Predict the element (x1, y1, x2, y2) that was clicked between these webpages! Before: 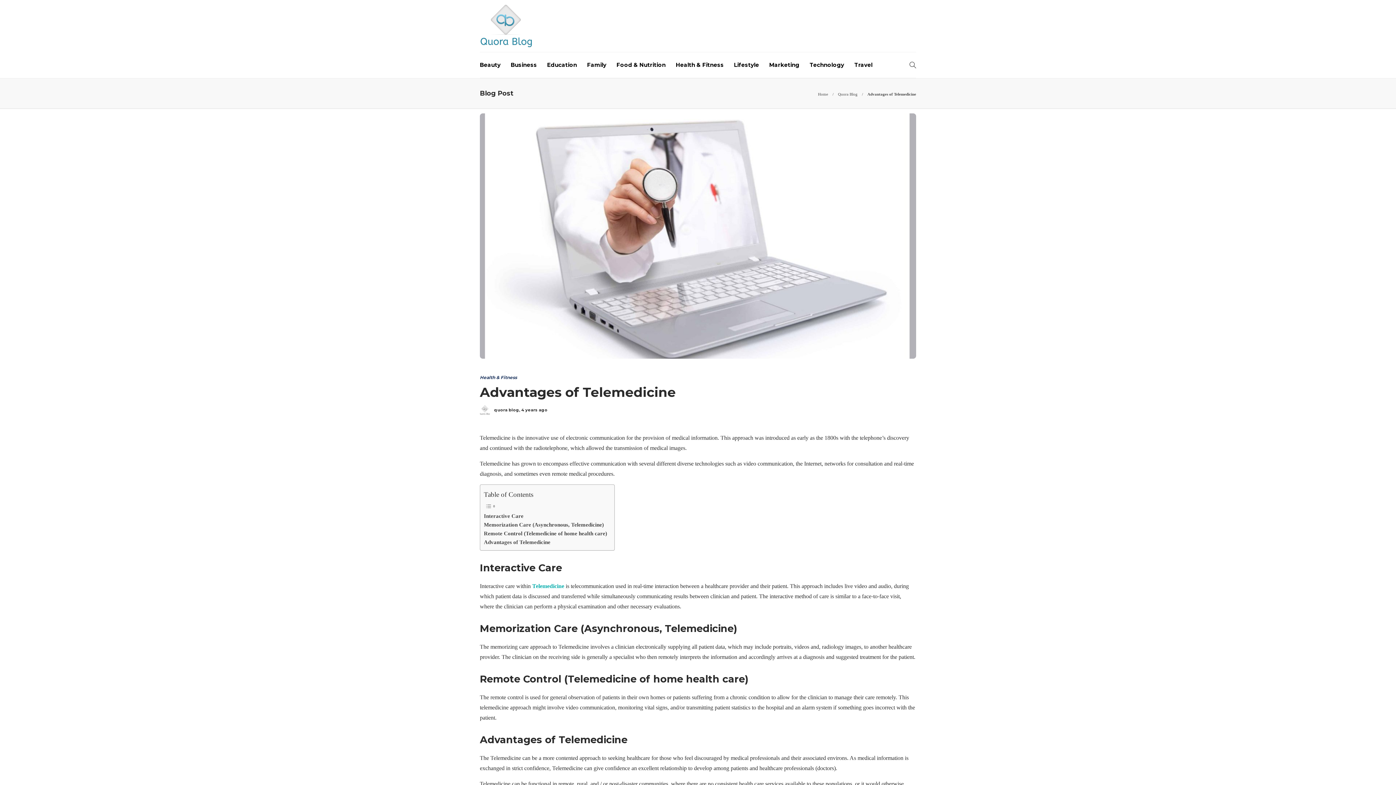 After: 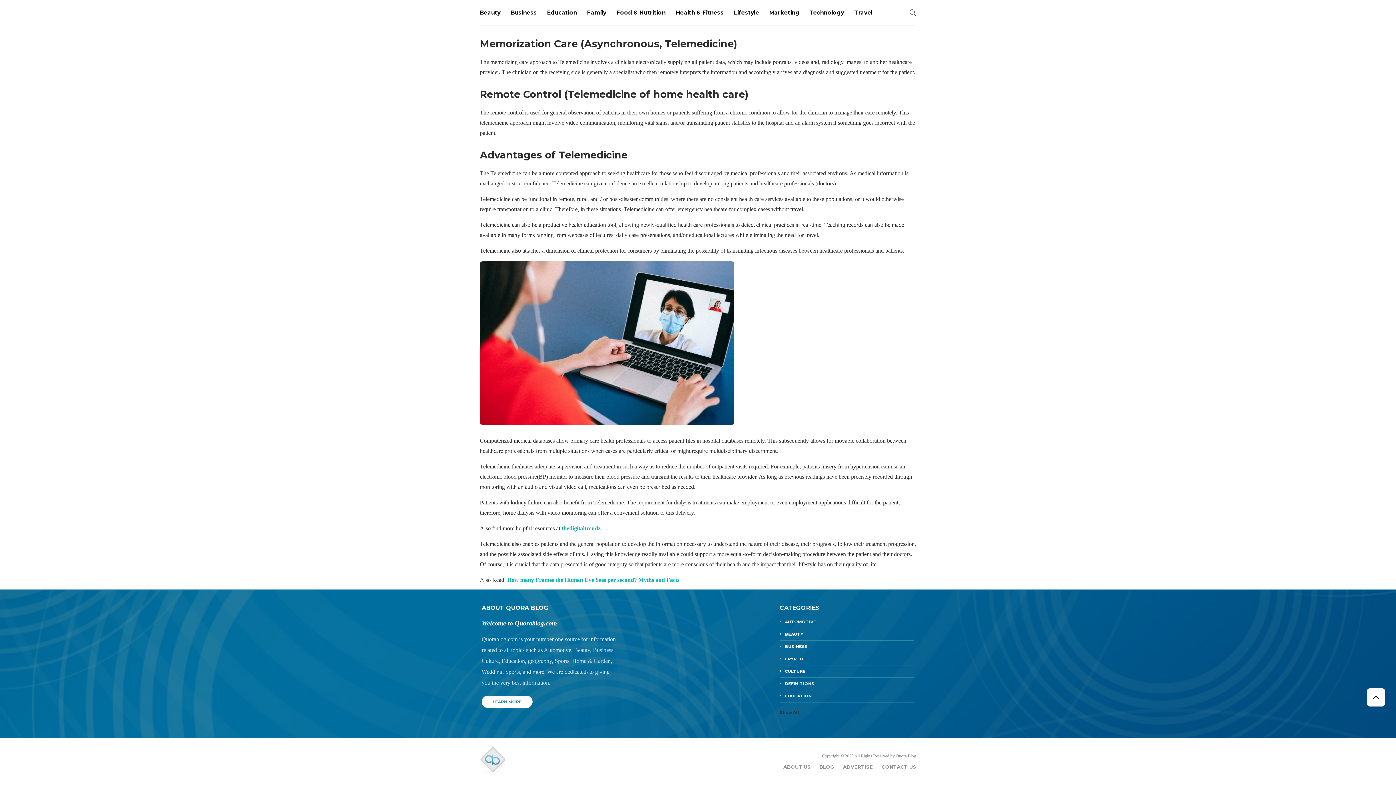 Action: bbox: (484, 529, 607, 538) label: Remote Control (Telemedicine of home health care)